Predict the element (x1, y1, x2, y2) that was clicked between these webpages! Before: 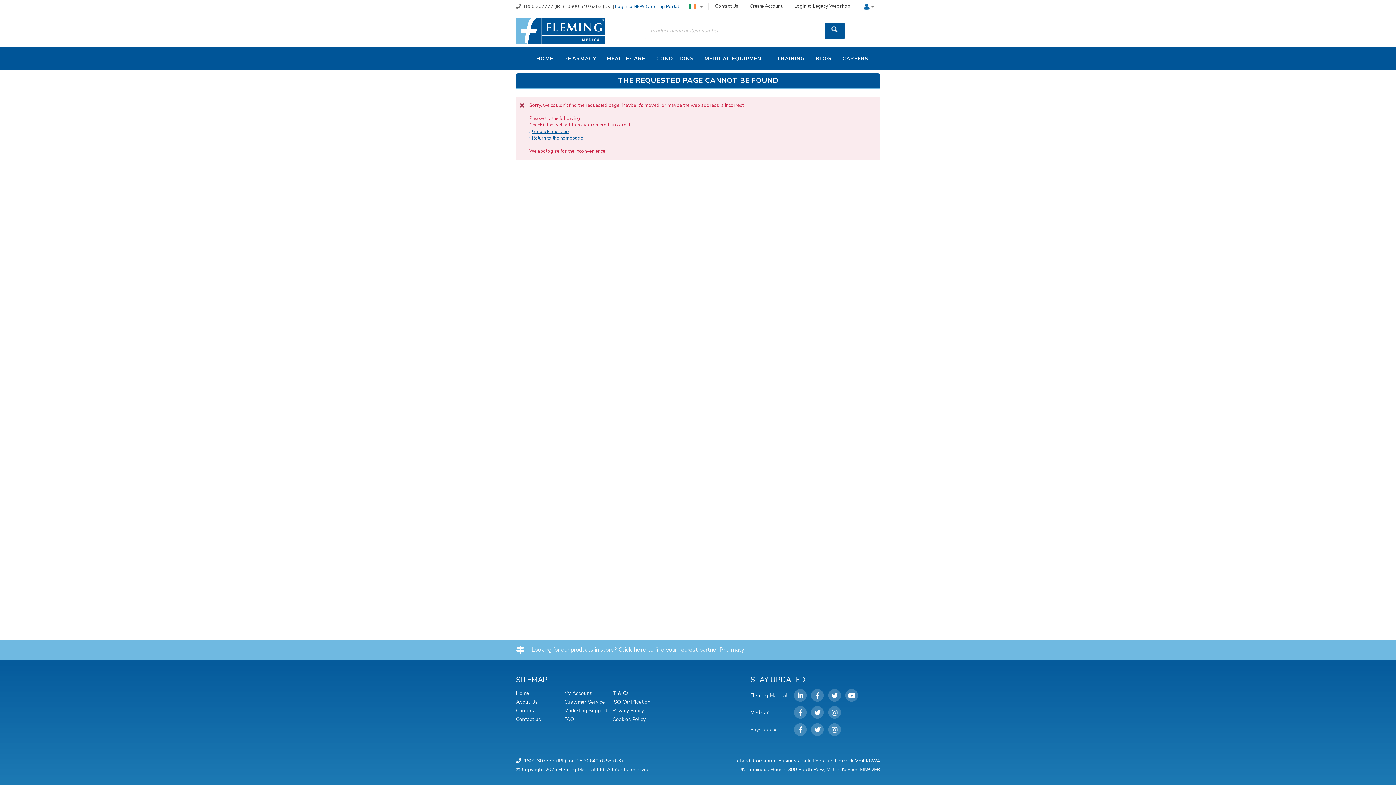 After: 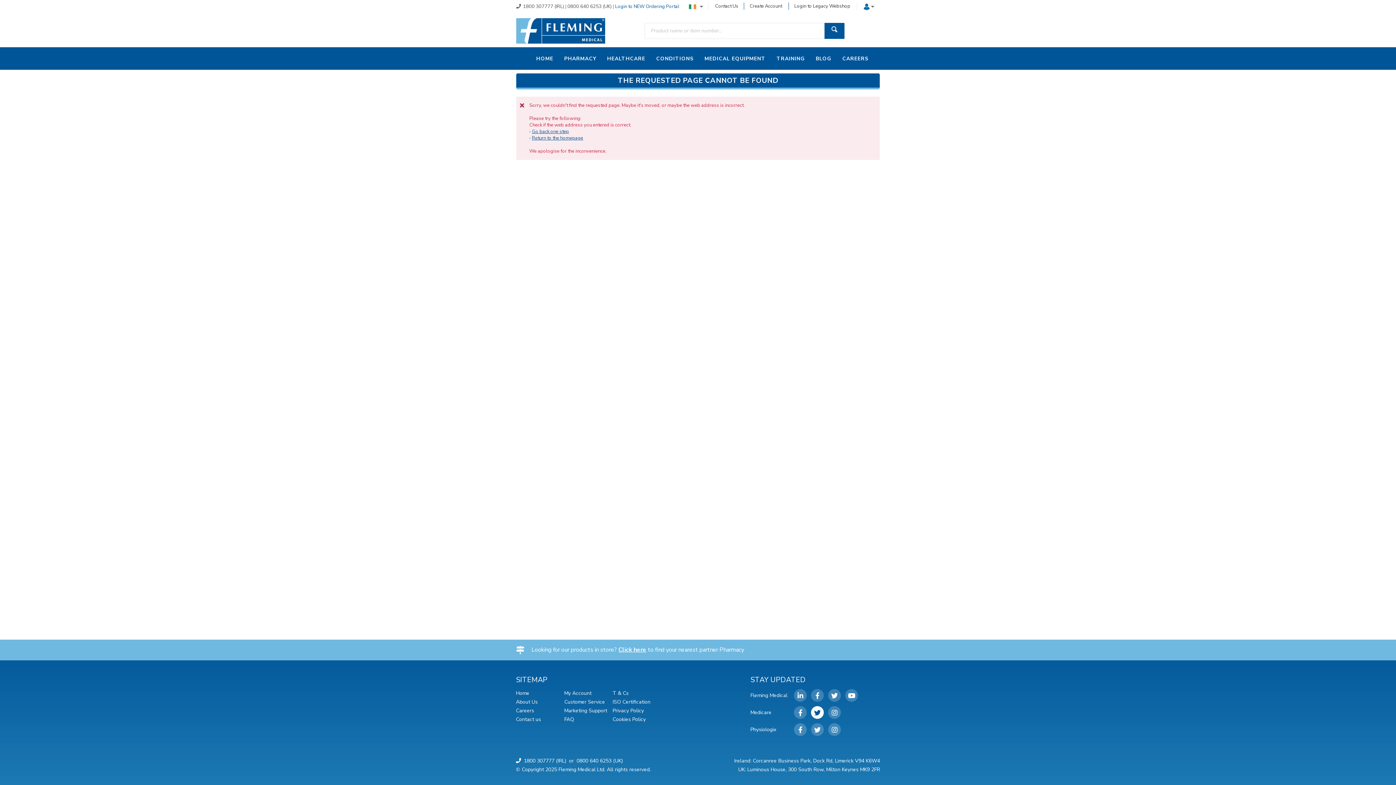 Action: bbox: (811, 706, 828, 719)